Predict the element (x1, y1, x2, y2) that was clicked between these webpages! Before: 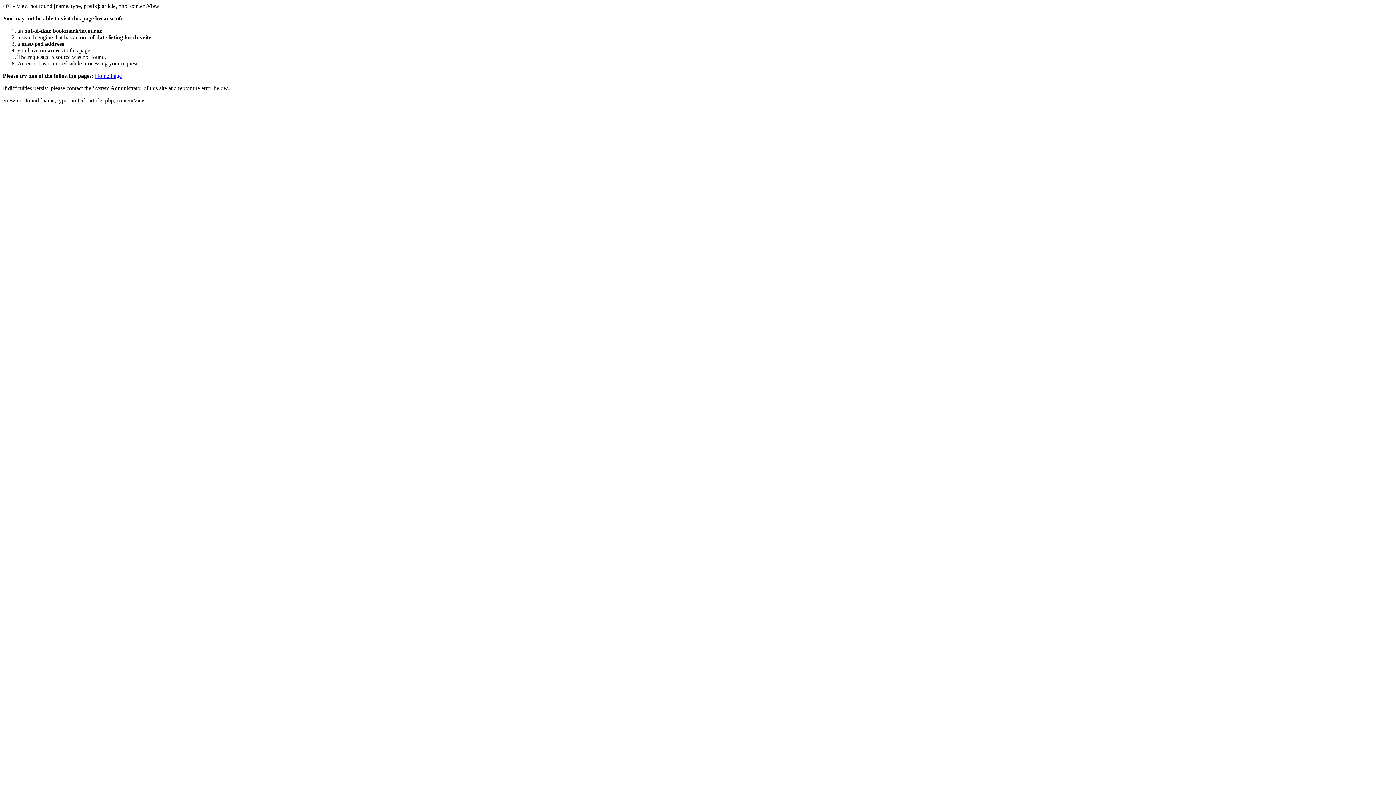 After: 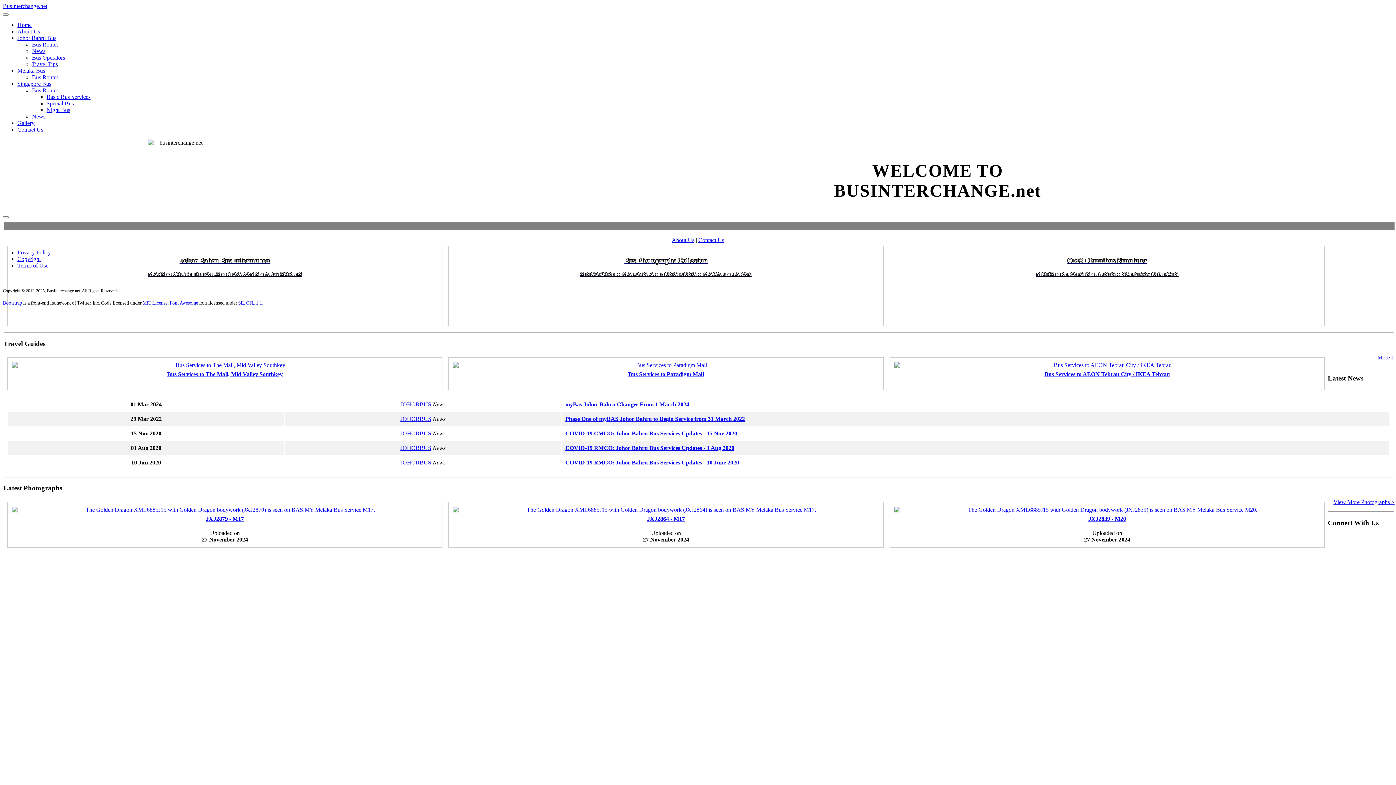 Action: label: Home Page bbox: (94, 72, 121, 78)